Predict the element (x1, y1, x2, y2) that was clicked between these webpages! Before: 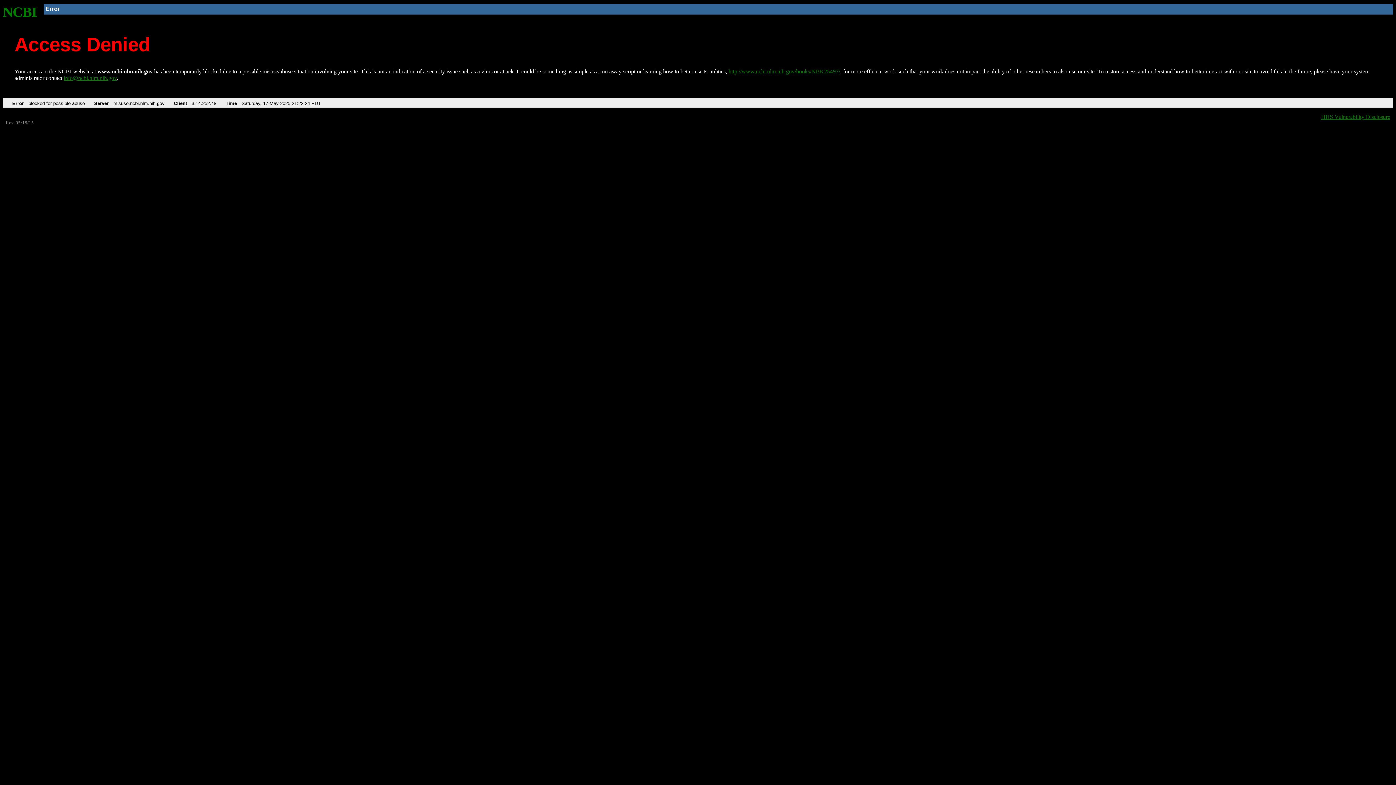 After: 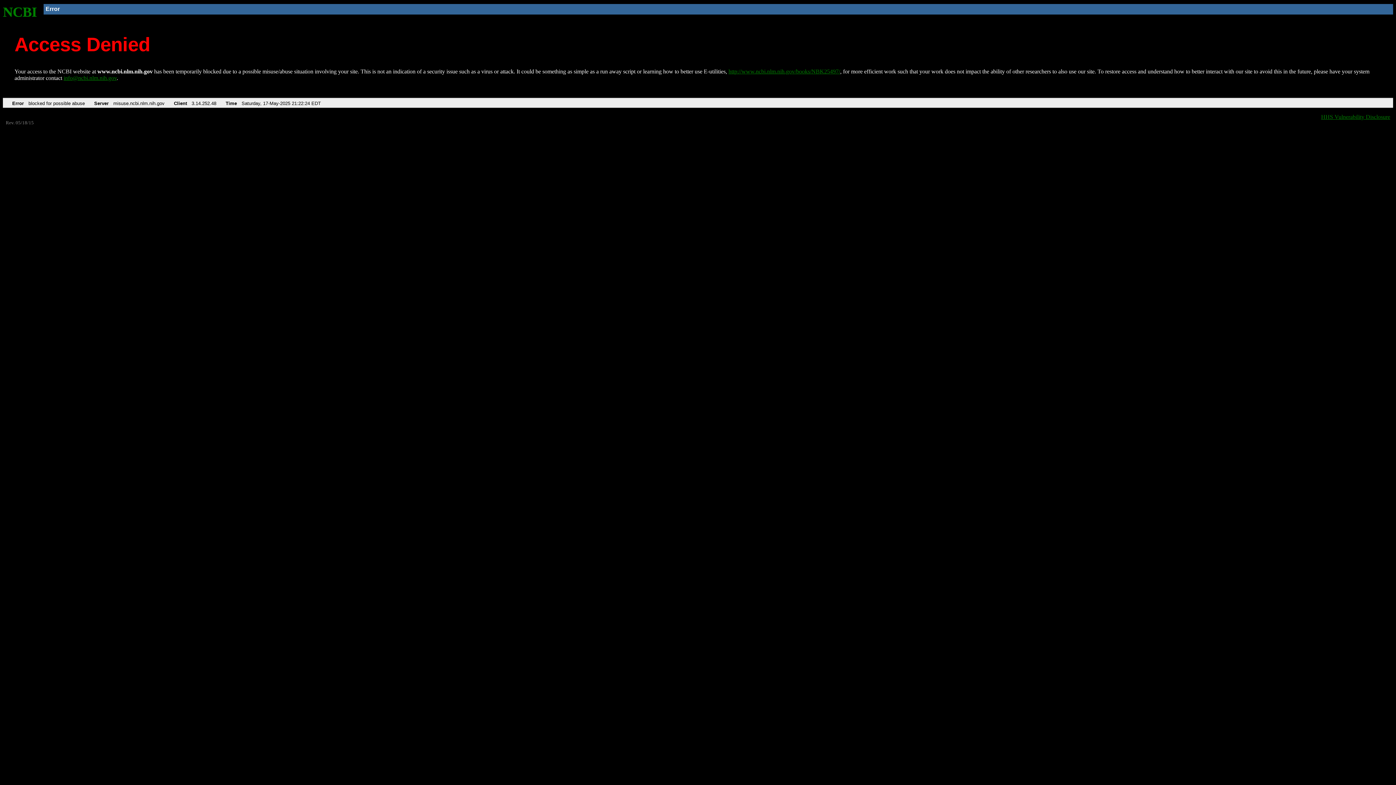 Action: label: info@ncbi.nlm.nih.gov bbox: (63, 75, 116, 81)